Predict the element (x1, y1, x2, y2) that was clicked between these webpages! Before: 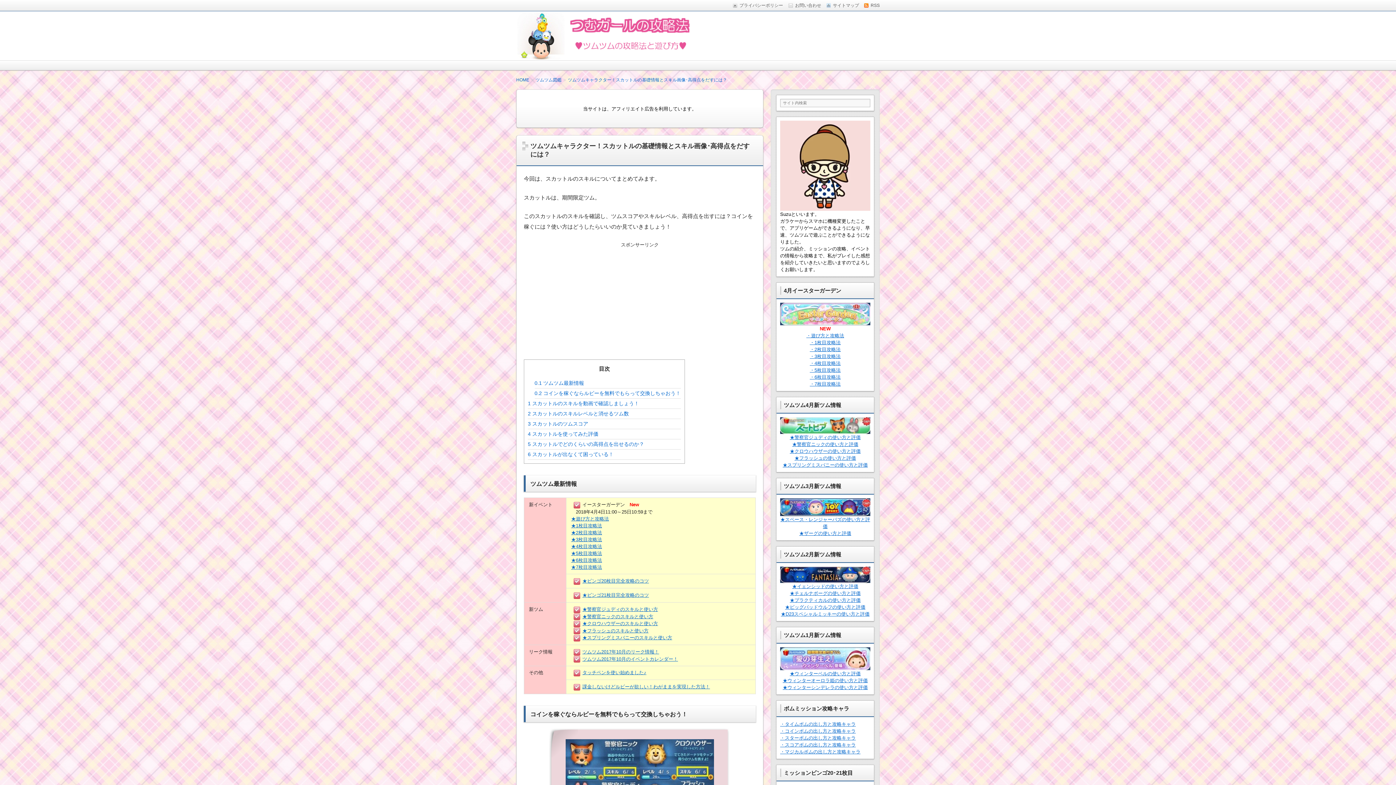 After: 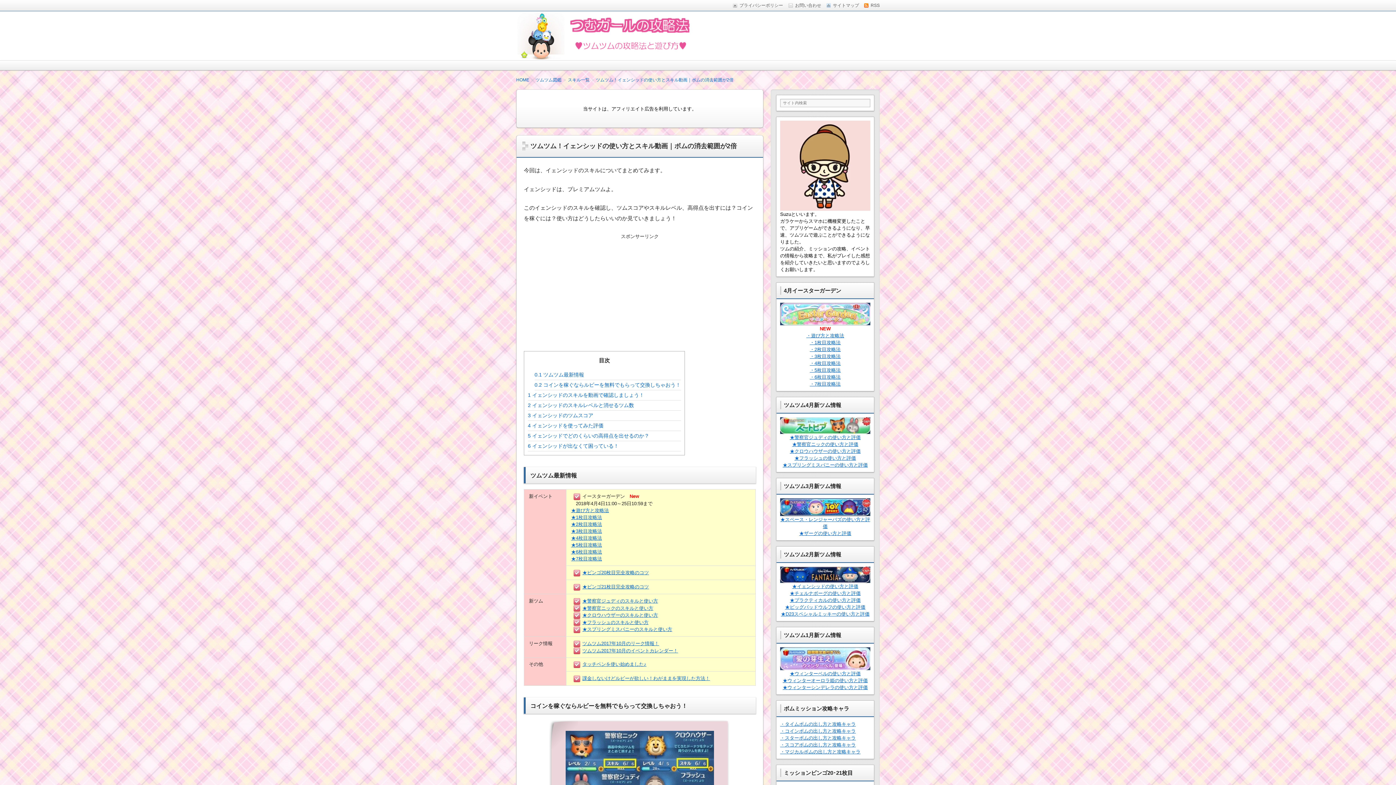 Action: label: ★イェンシッドの使い方と評価 bbox: (792, 584, 858, 589)